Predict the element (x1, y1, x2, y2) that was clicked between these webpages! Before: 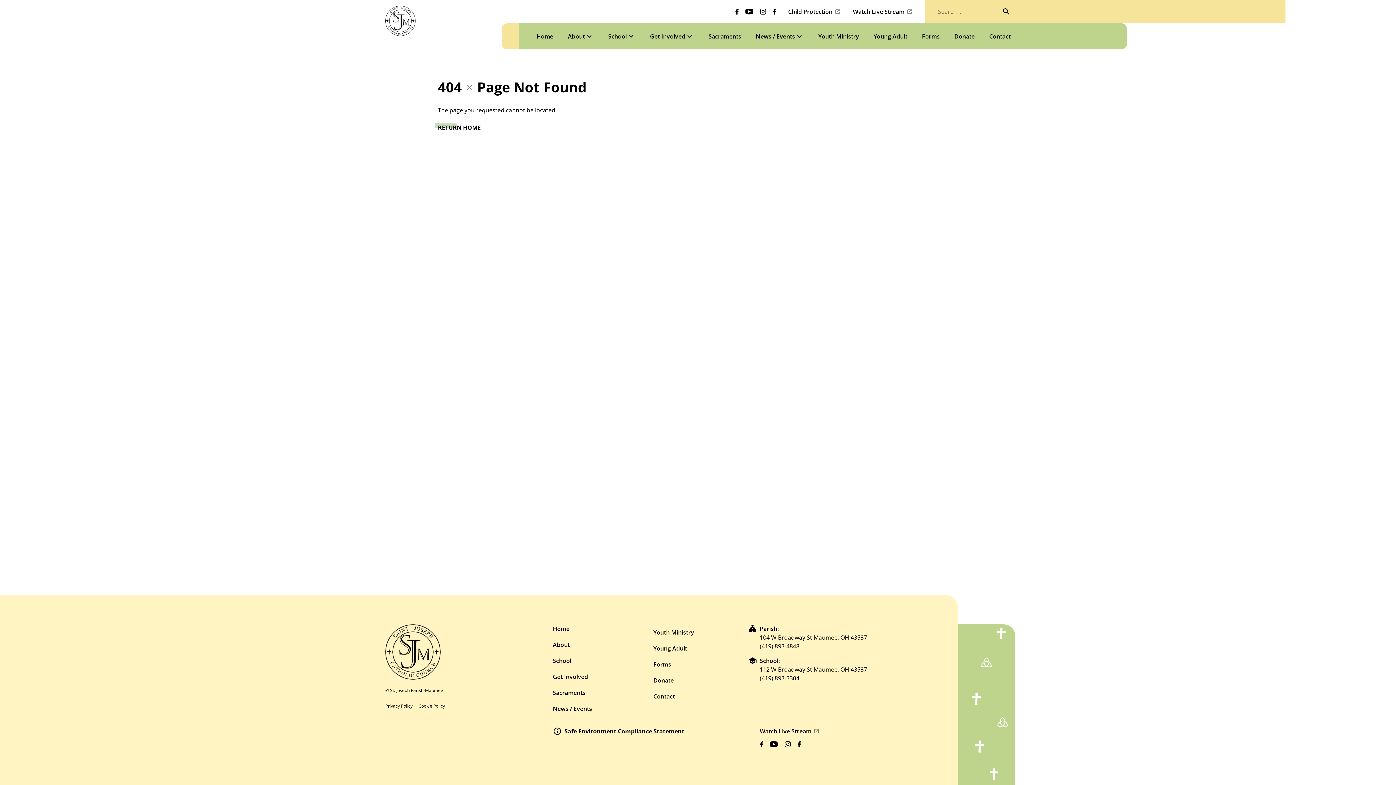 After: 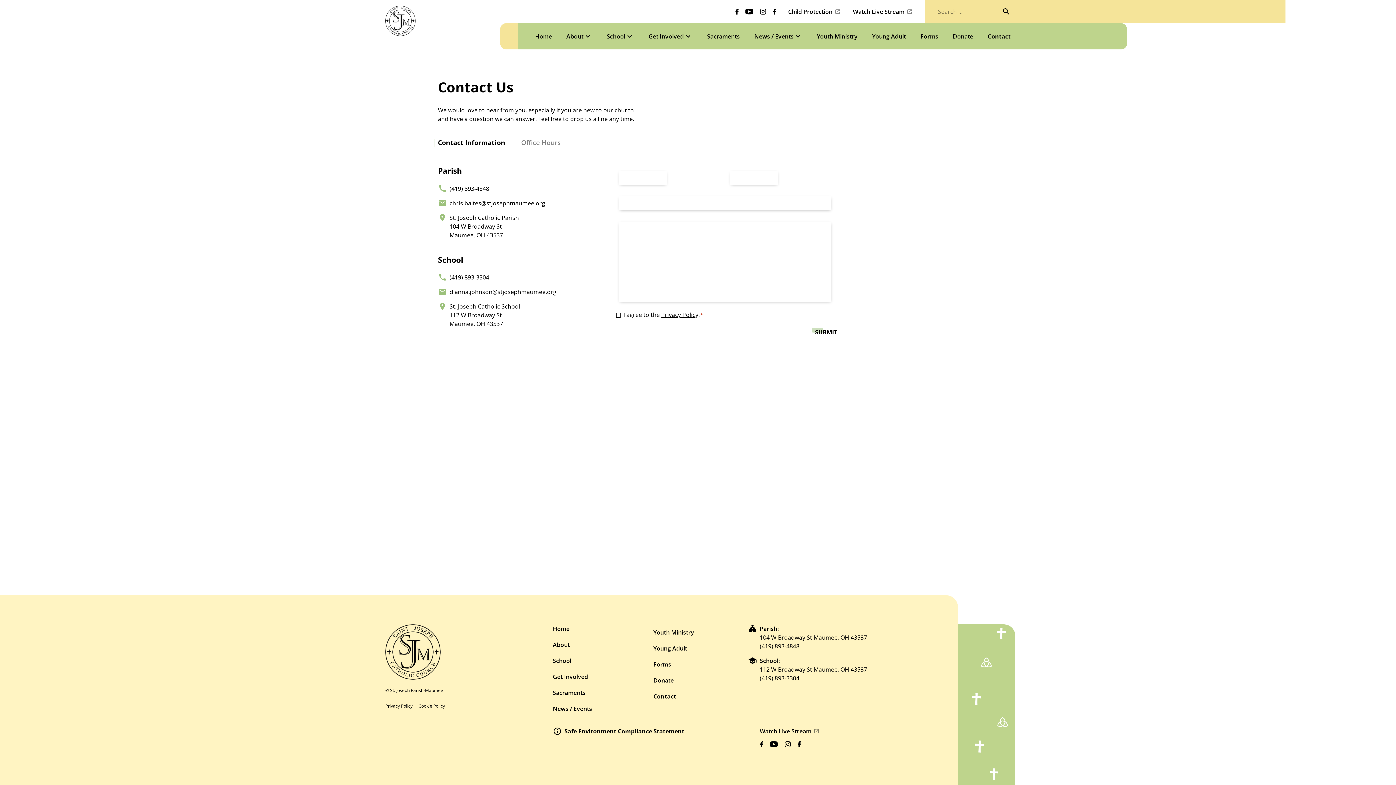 Action: label: Contact bbox: (653, 692, 675, 701)